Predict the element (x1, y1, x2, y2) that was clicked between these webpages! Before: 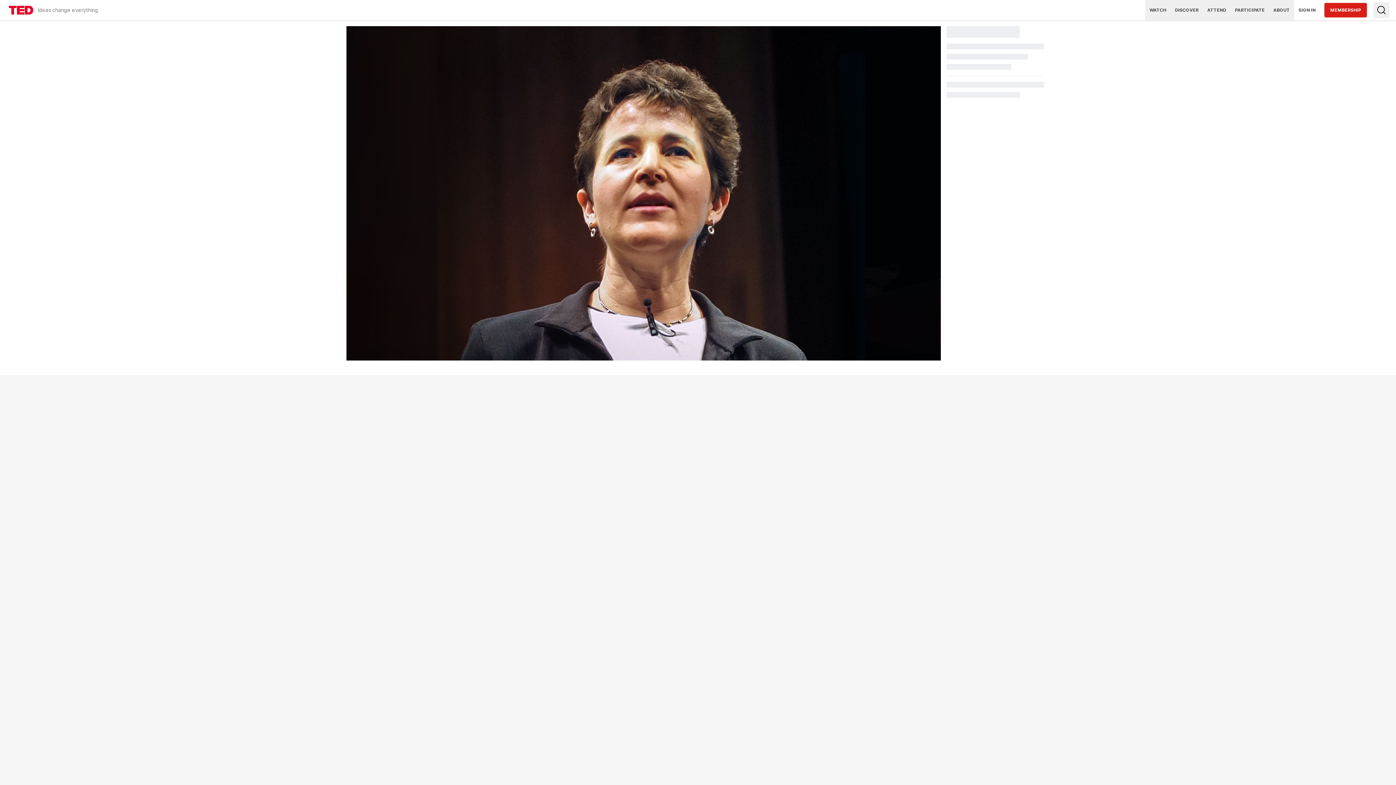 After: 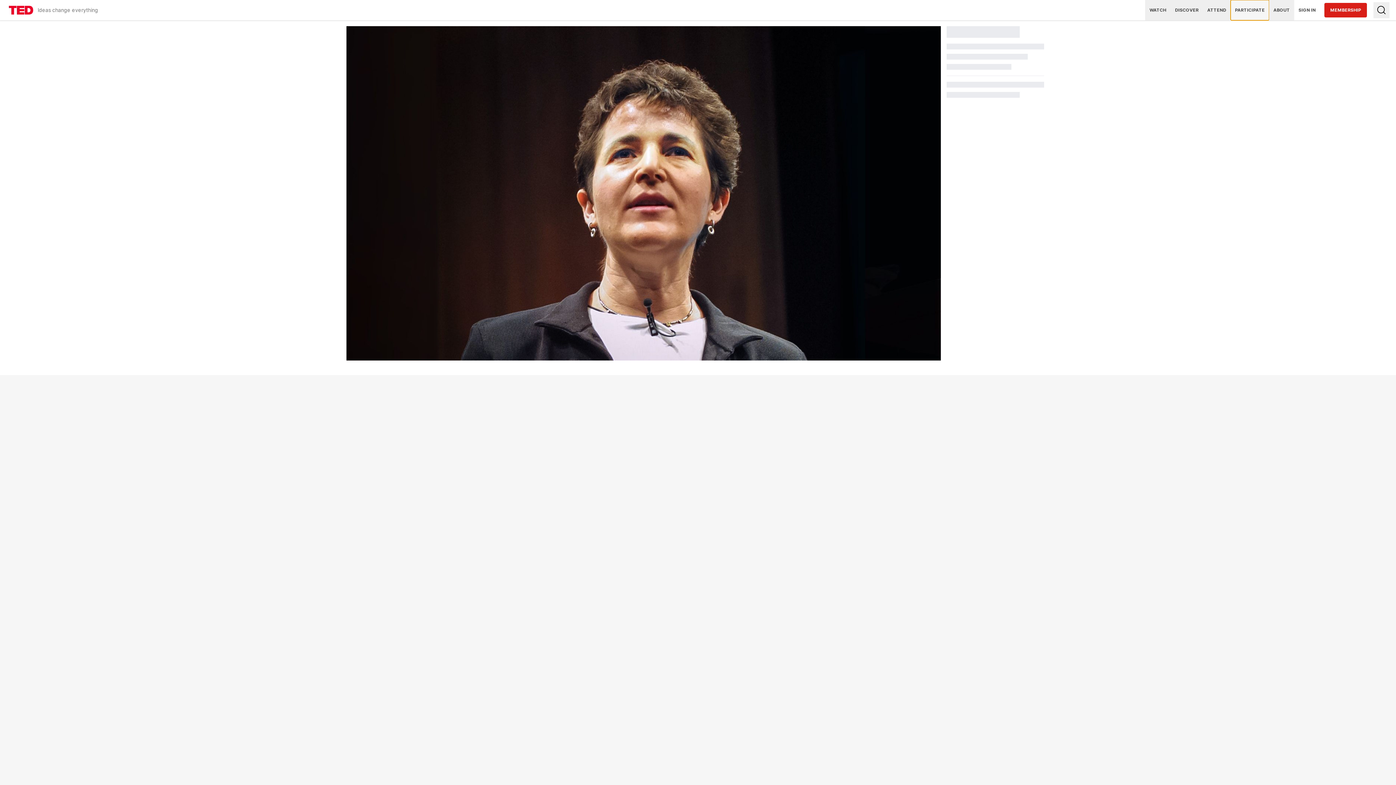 Action: label: PARTICIPATE bbox: (1230, 0, 1269, 20)